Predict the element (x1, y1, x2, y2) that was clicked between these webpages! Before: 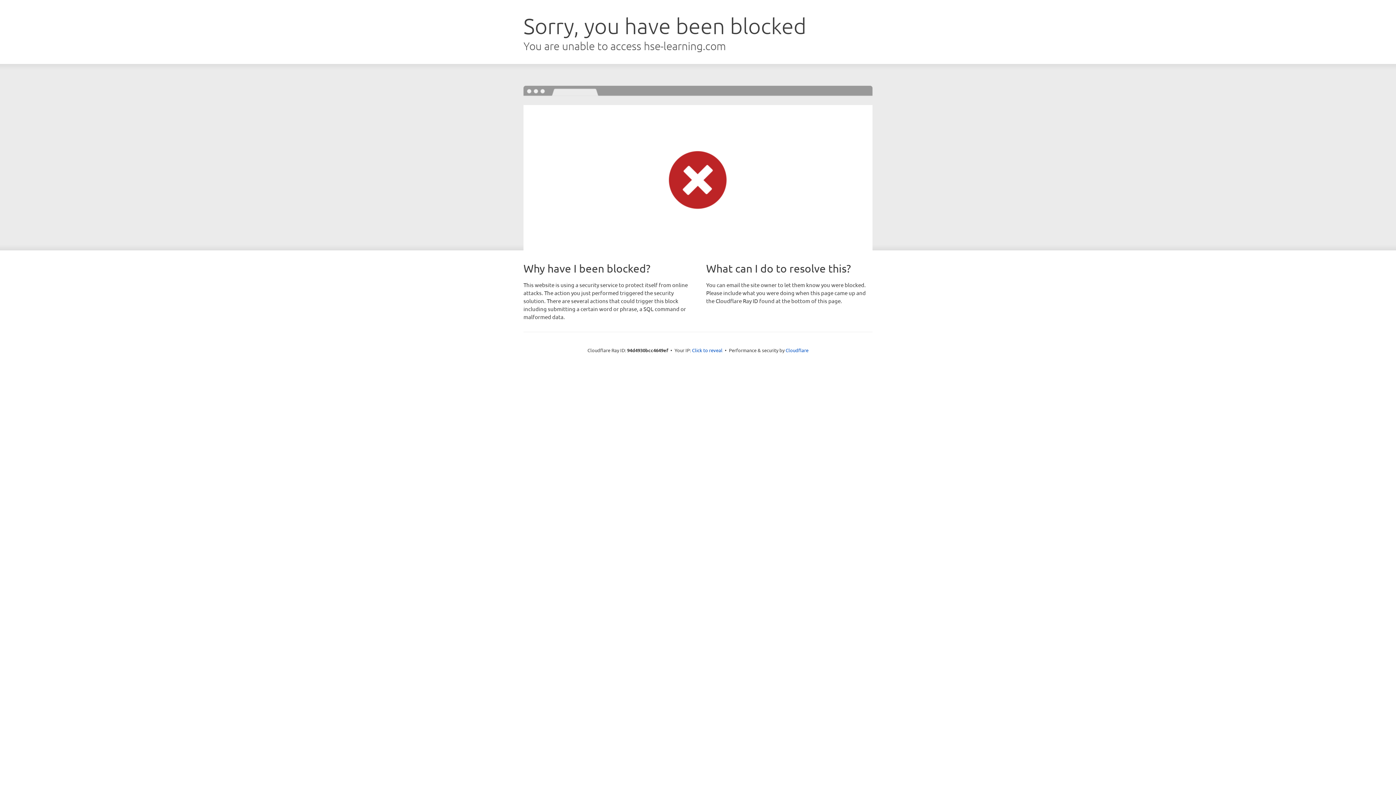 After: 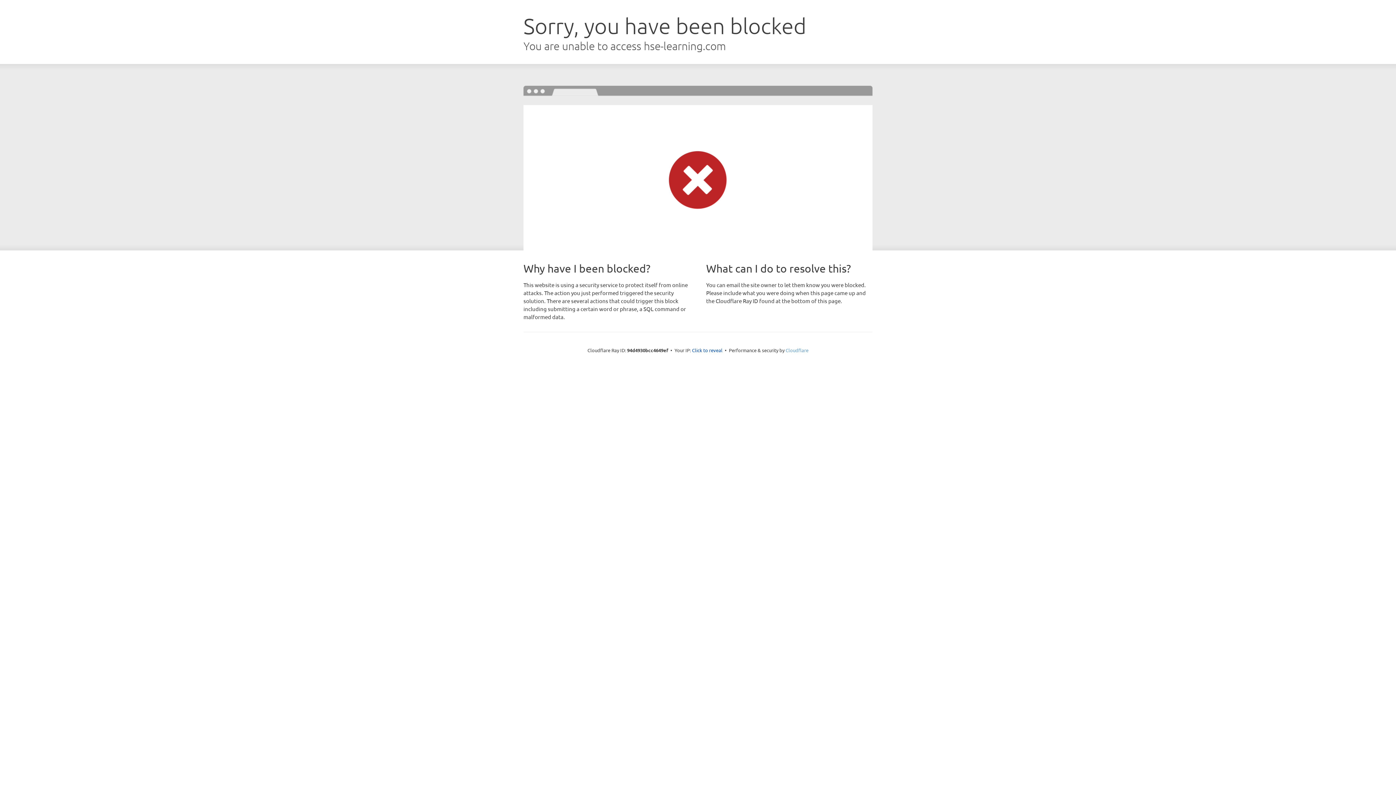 Action: label: Cloudflare bbox: (785, 347, 808, 353)